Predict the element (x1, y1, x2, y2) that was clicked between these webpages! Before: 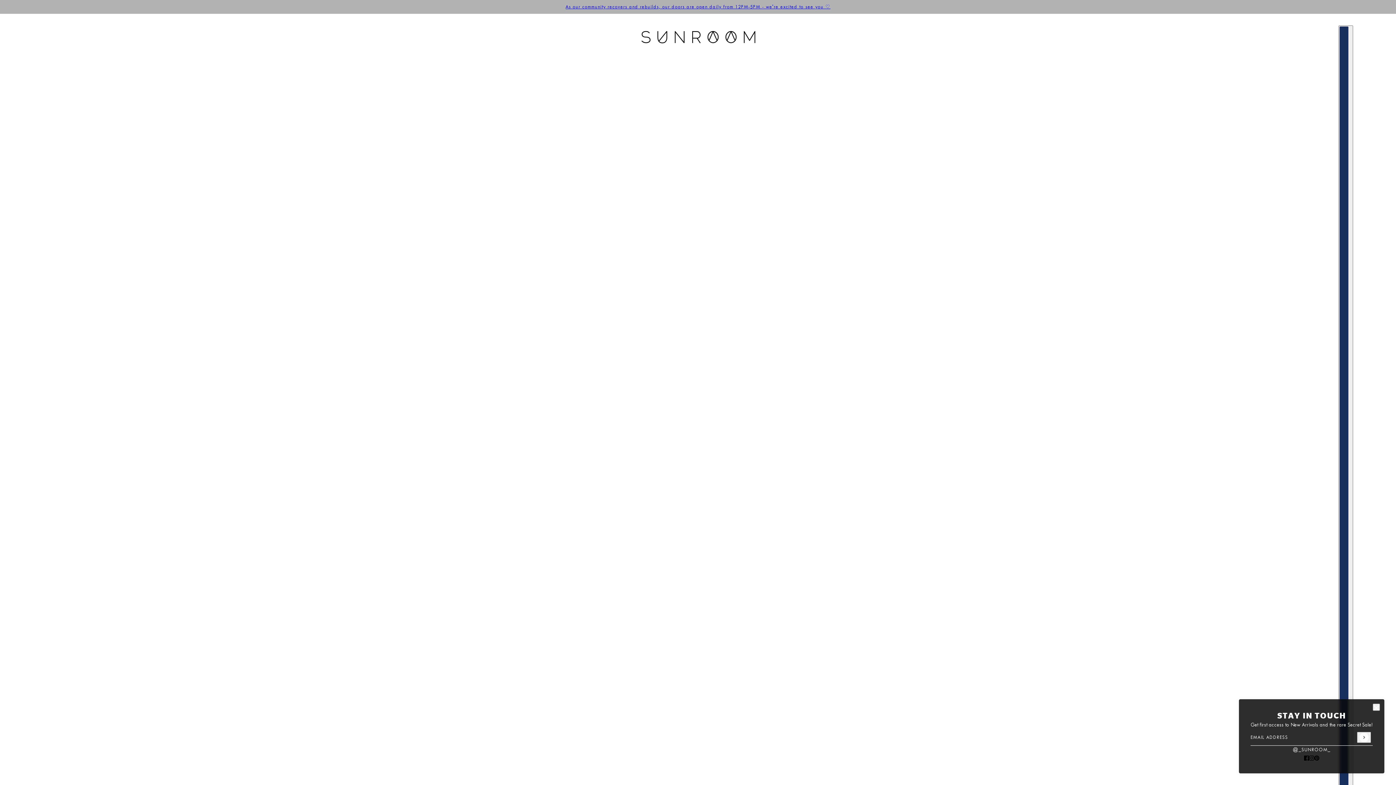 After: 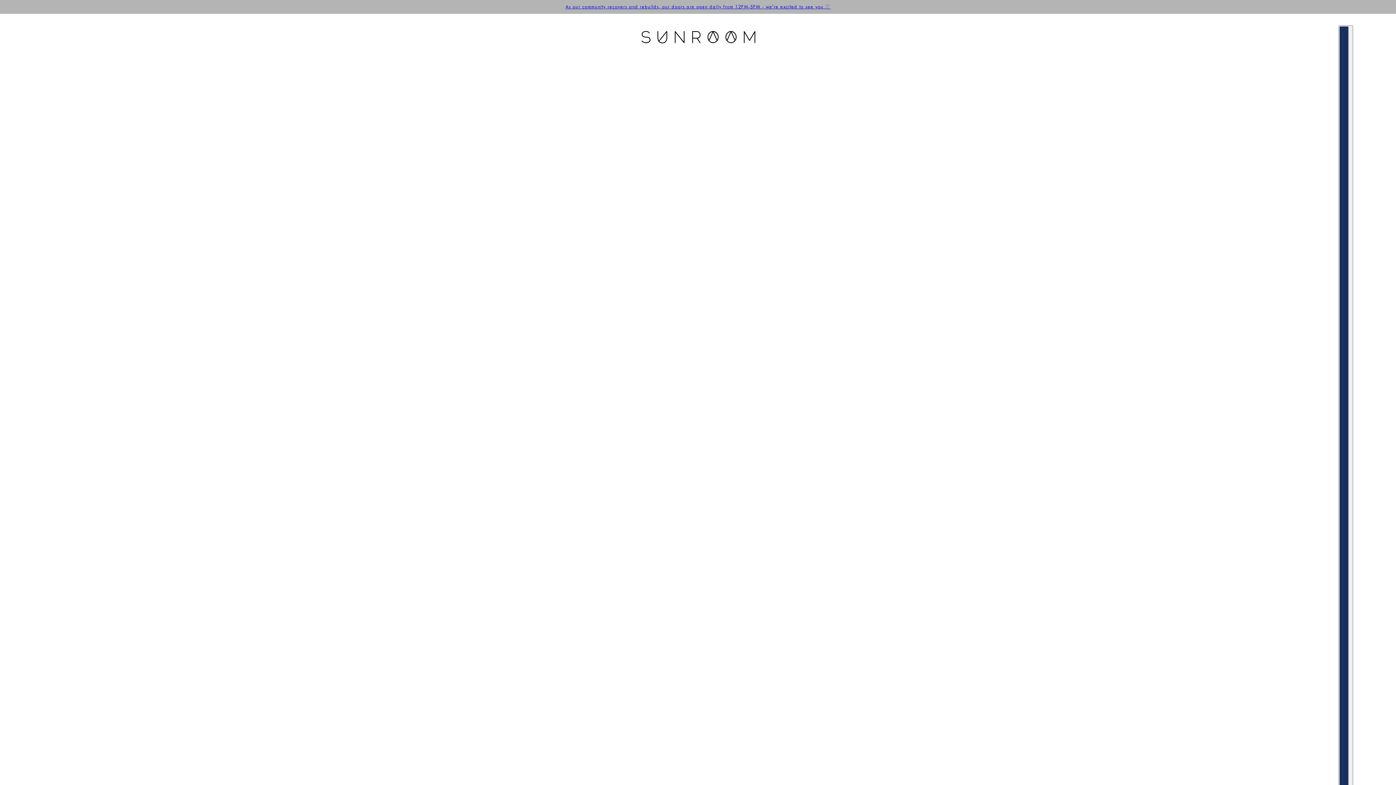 Action: bbox: (639, 25, 757, 49)